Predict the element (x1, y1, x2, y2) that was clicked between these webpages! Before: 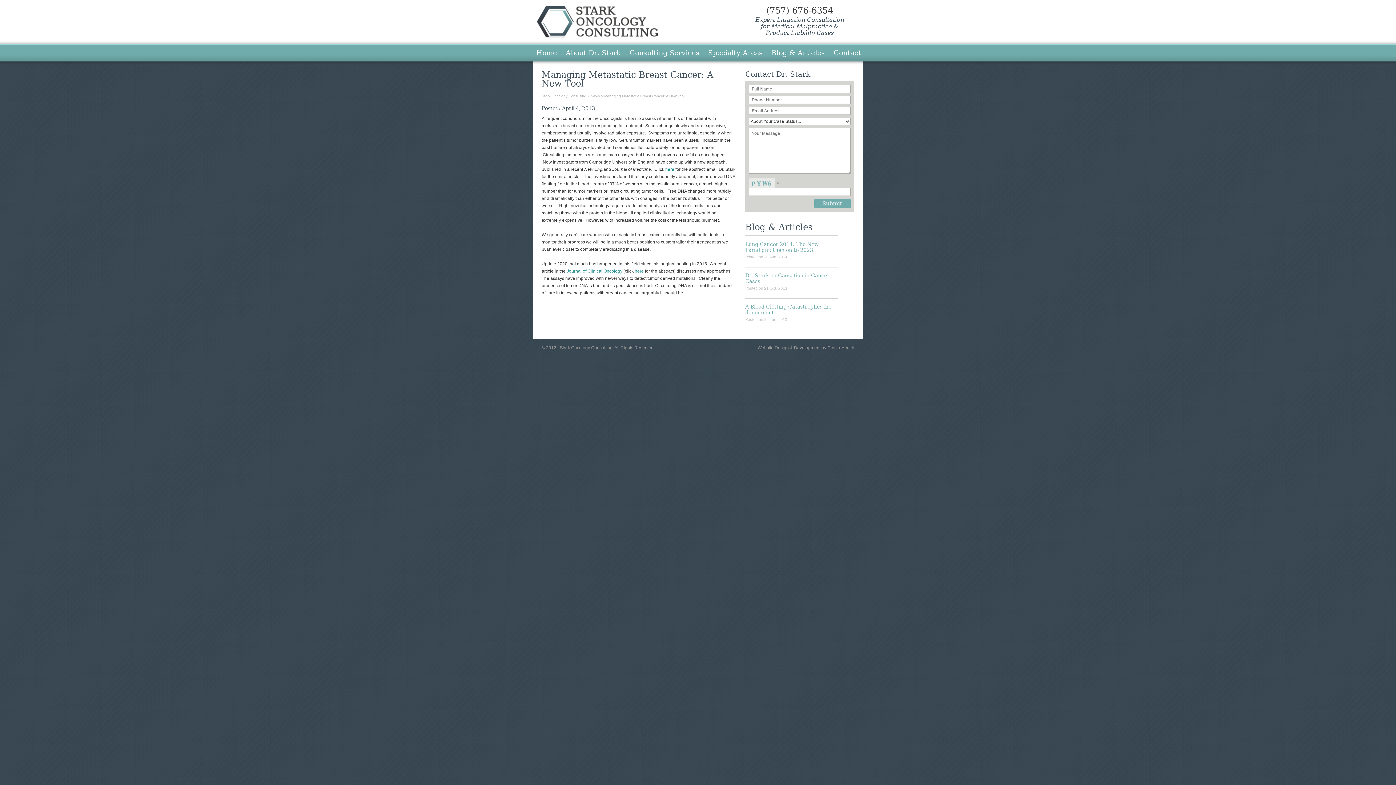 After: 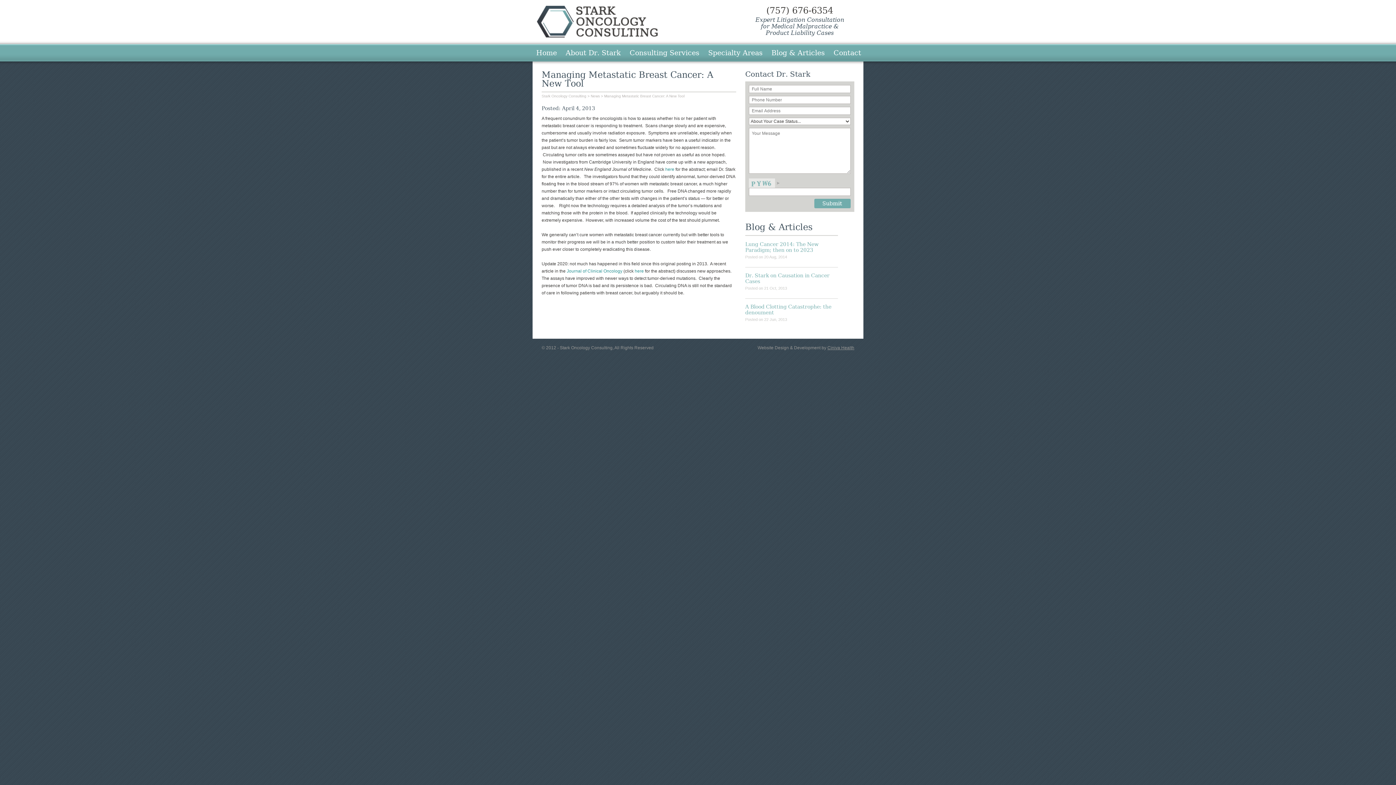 Action: bbox: (827, 345, 854, 350) label: Ciniva Health